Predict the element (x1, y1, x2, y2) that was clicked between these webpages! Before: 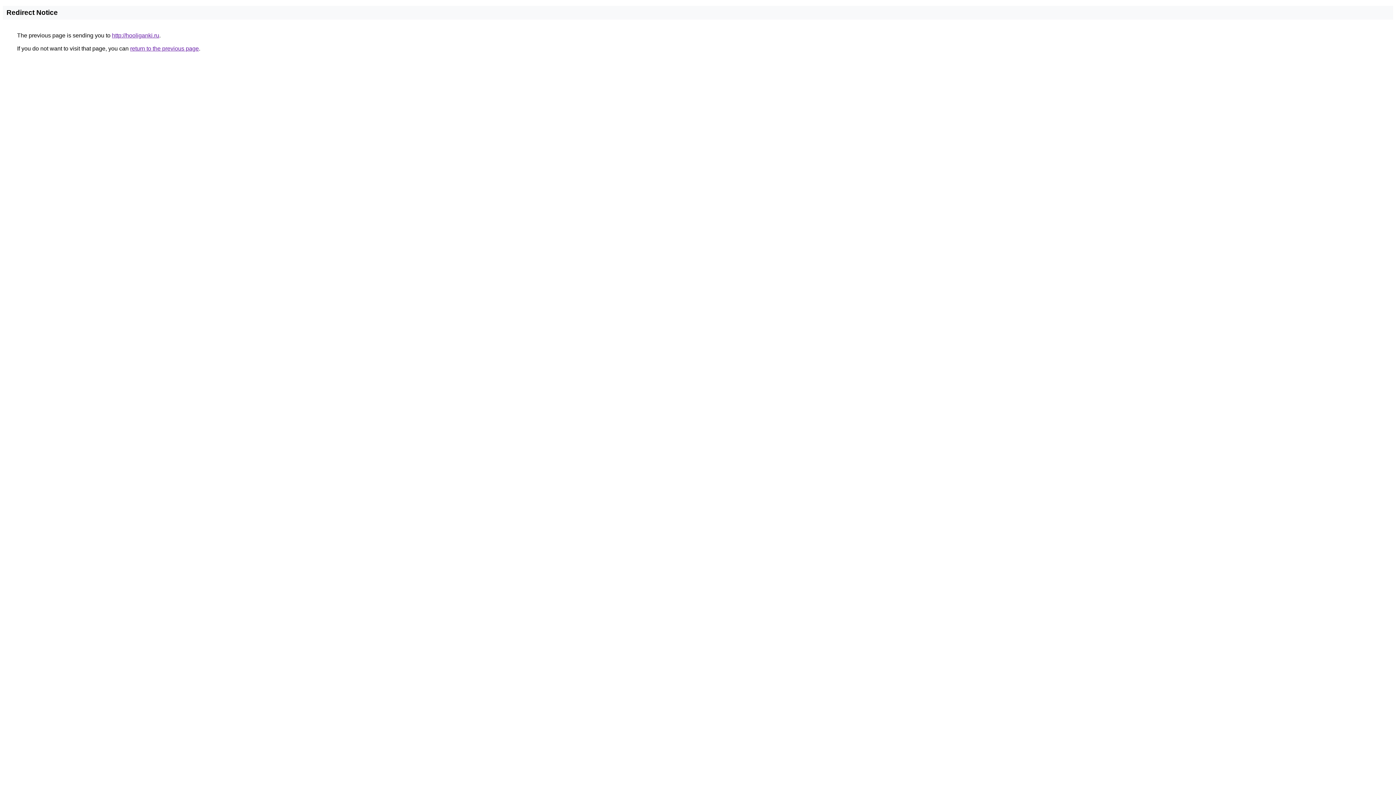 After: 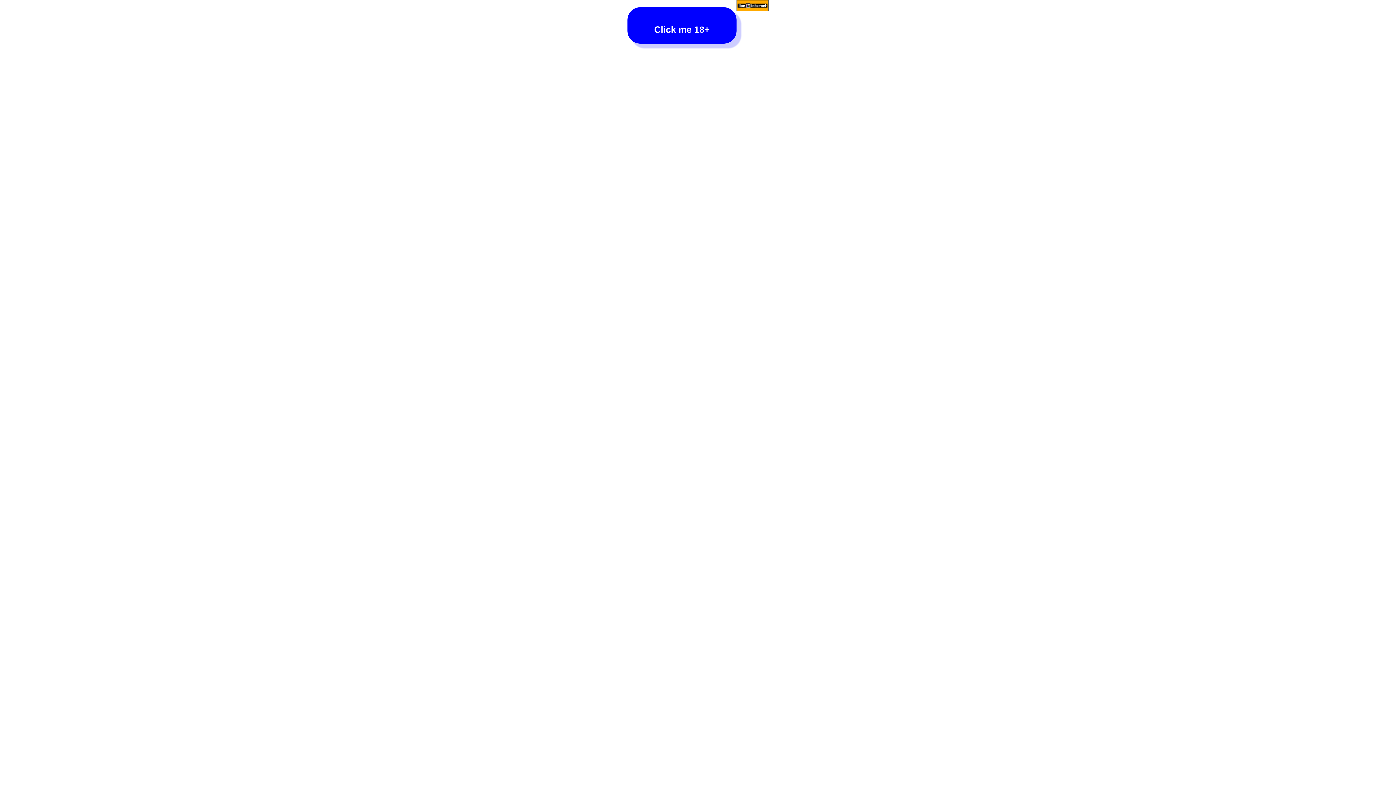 Action: label: http://hooliganki.ru bbox: (112, 32, 159, 38)